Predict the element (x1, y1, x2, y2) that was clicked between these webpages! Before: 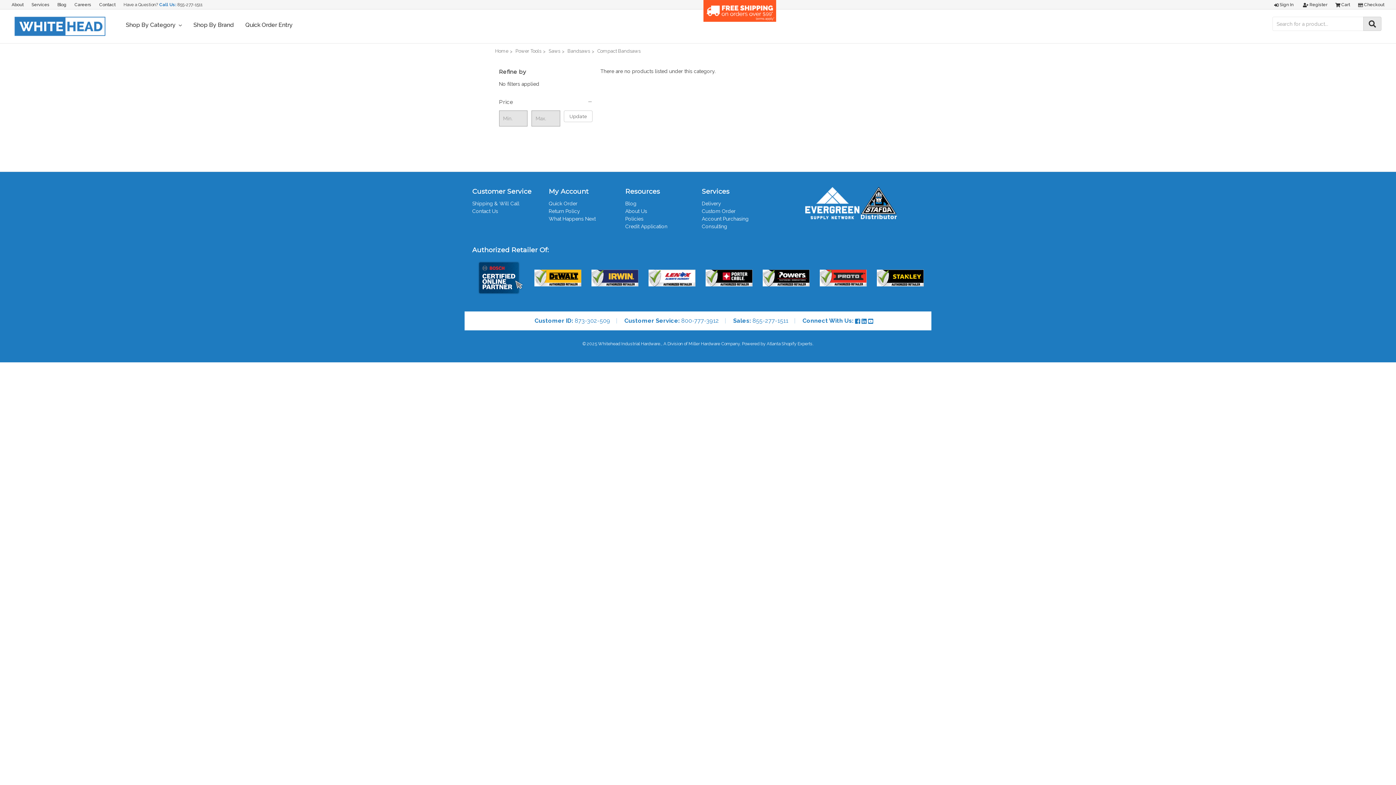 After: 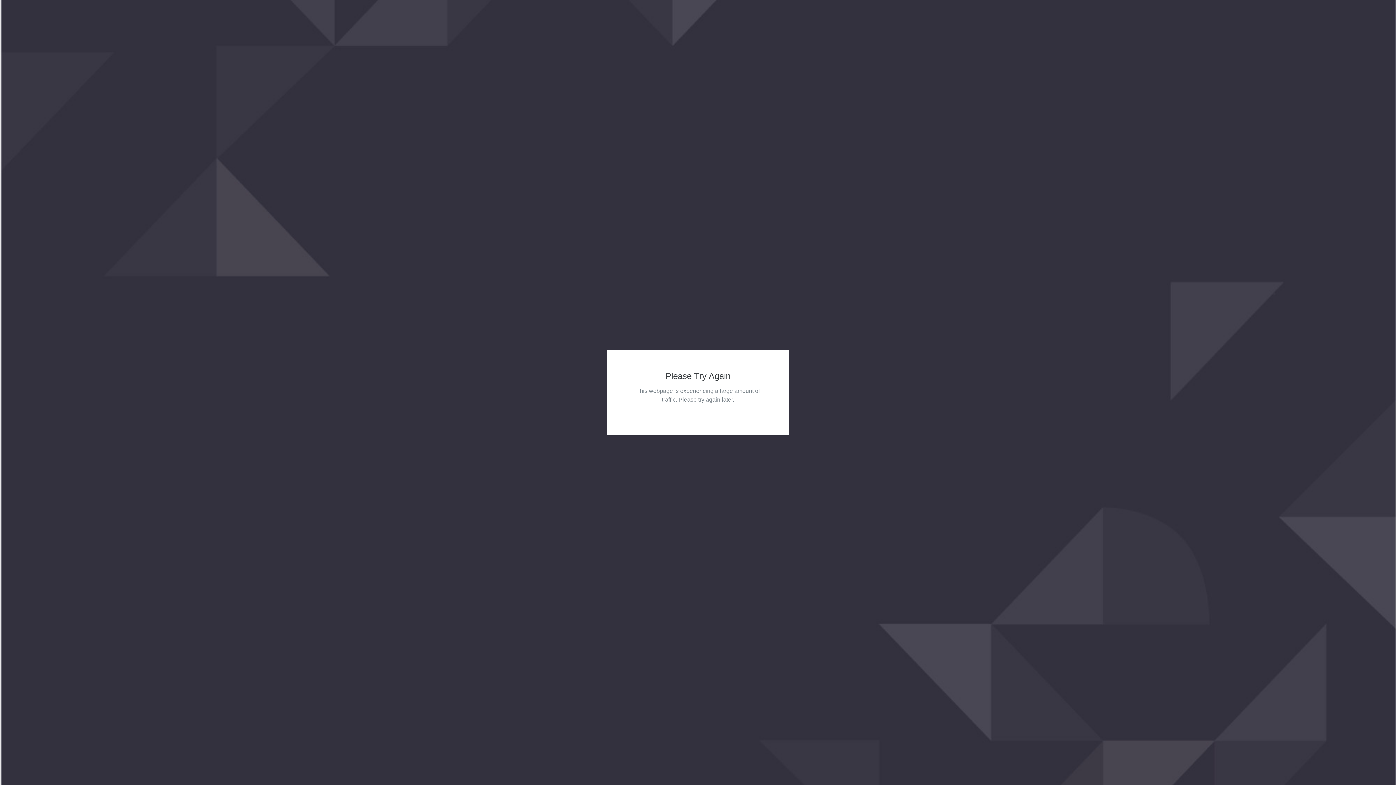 Action: label: Quick Order Entry bbox: (239, 16, 298, 35)